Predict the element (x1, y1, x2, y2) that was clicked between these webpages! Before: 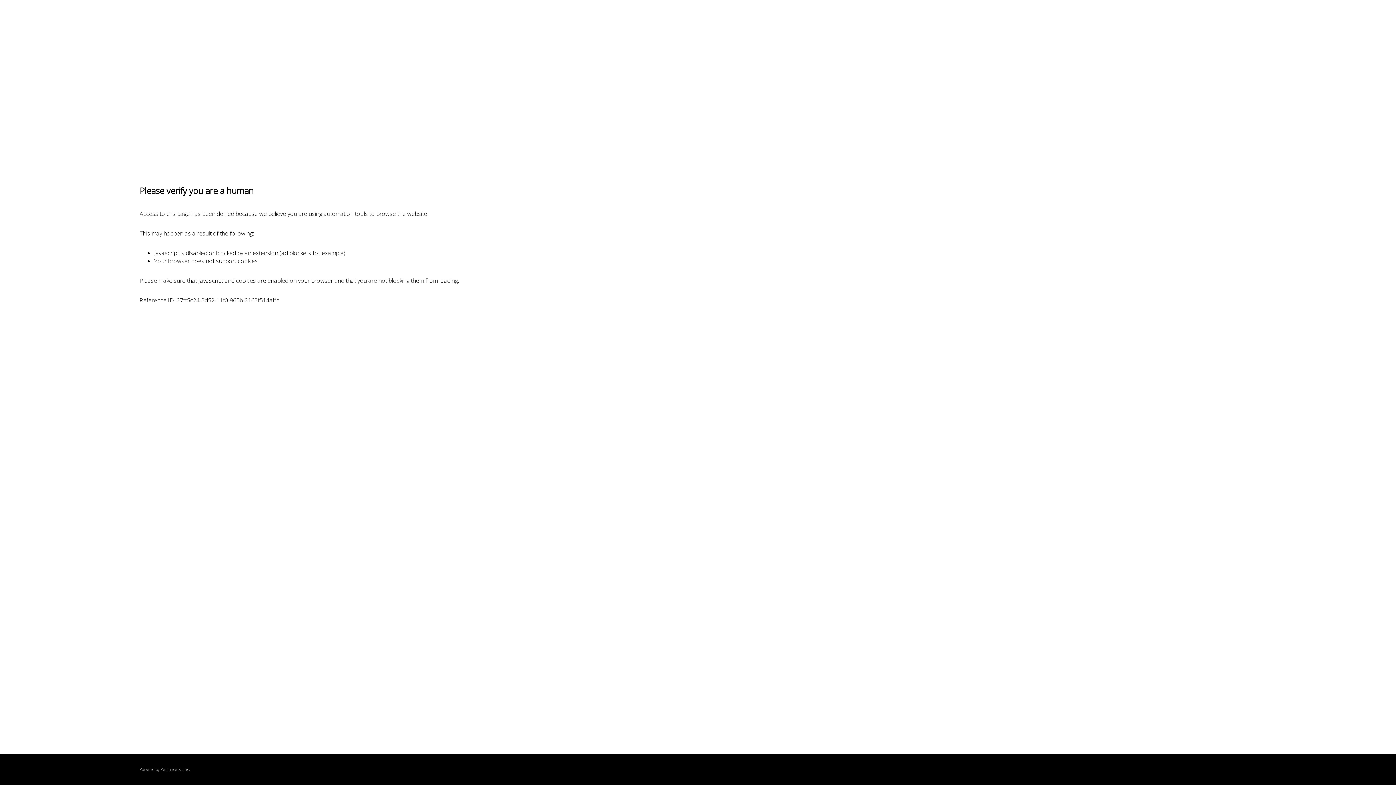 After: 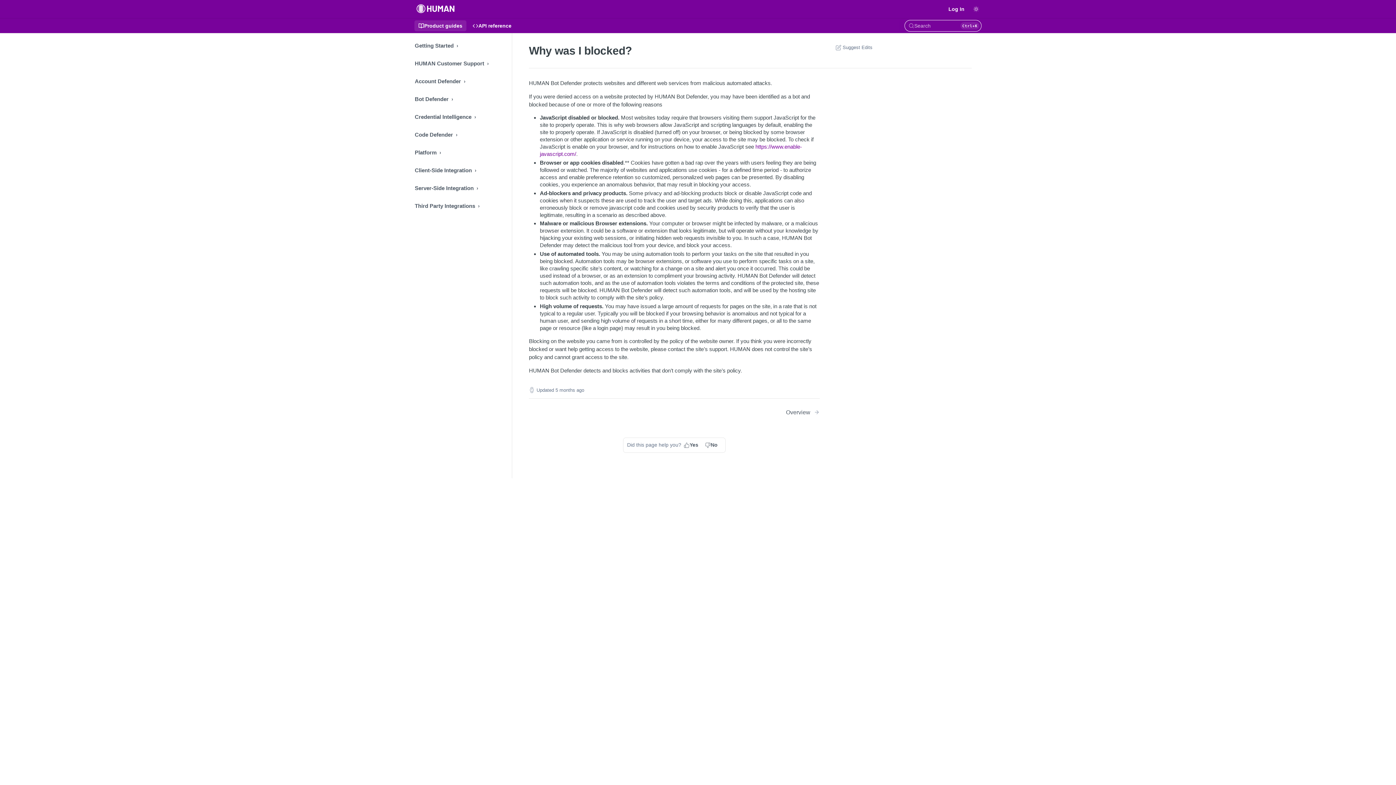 Action: label: PerimeterX bbox: (160, 767, 180, 772)